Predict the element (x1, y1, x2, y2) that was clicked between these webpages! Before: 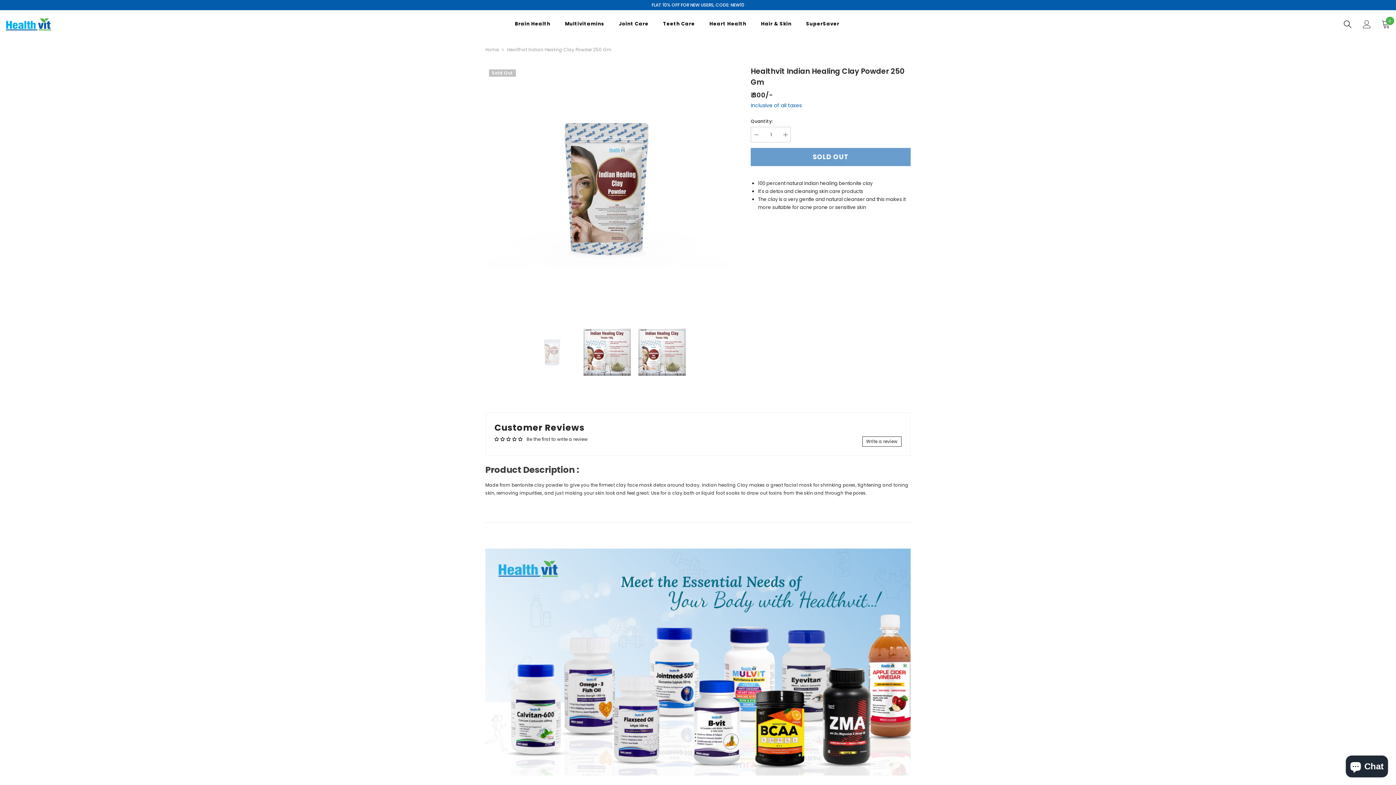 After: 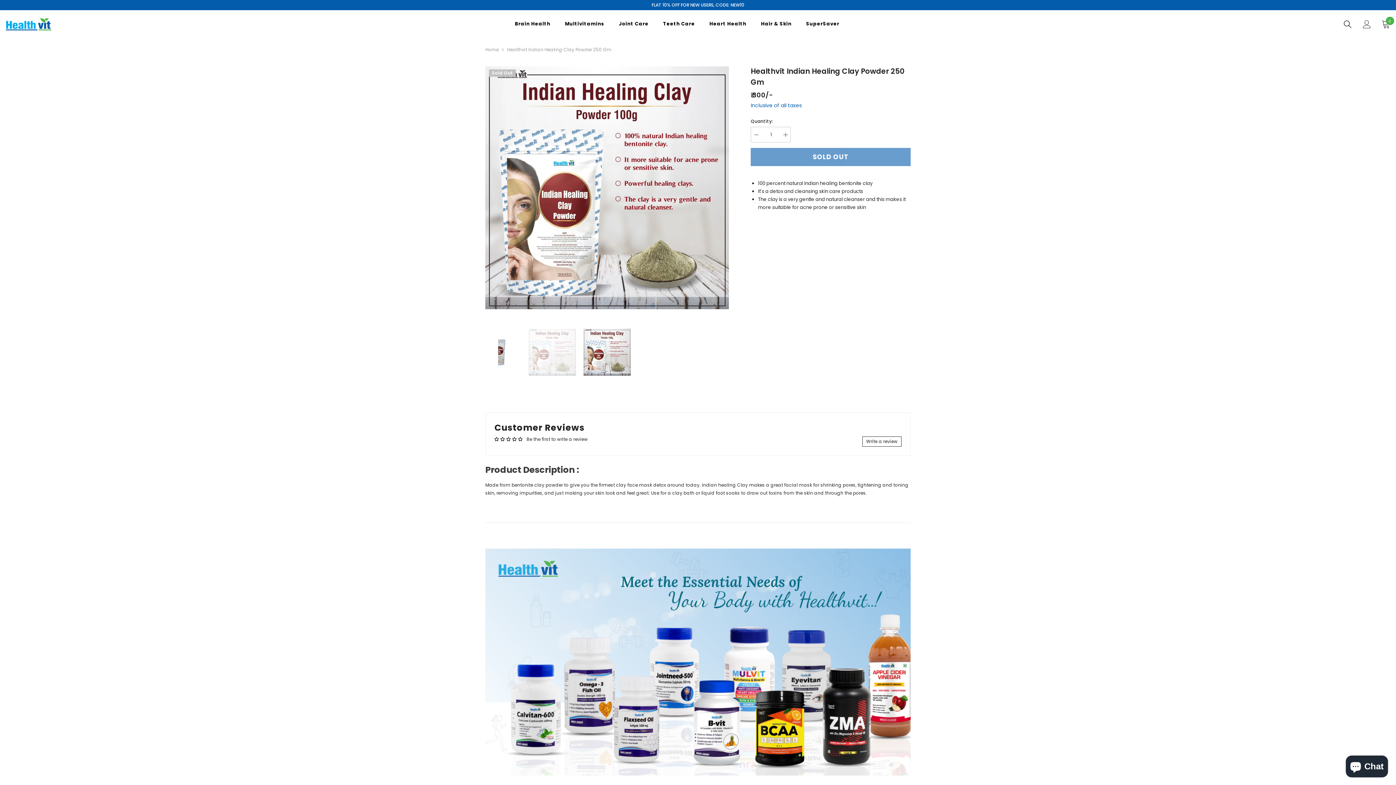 Action: bbox: (583, 317, 631, 387)